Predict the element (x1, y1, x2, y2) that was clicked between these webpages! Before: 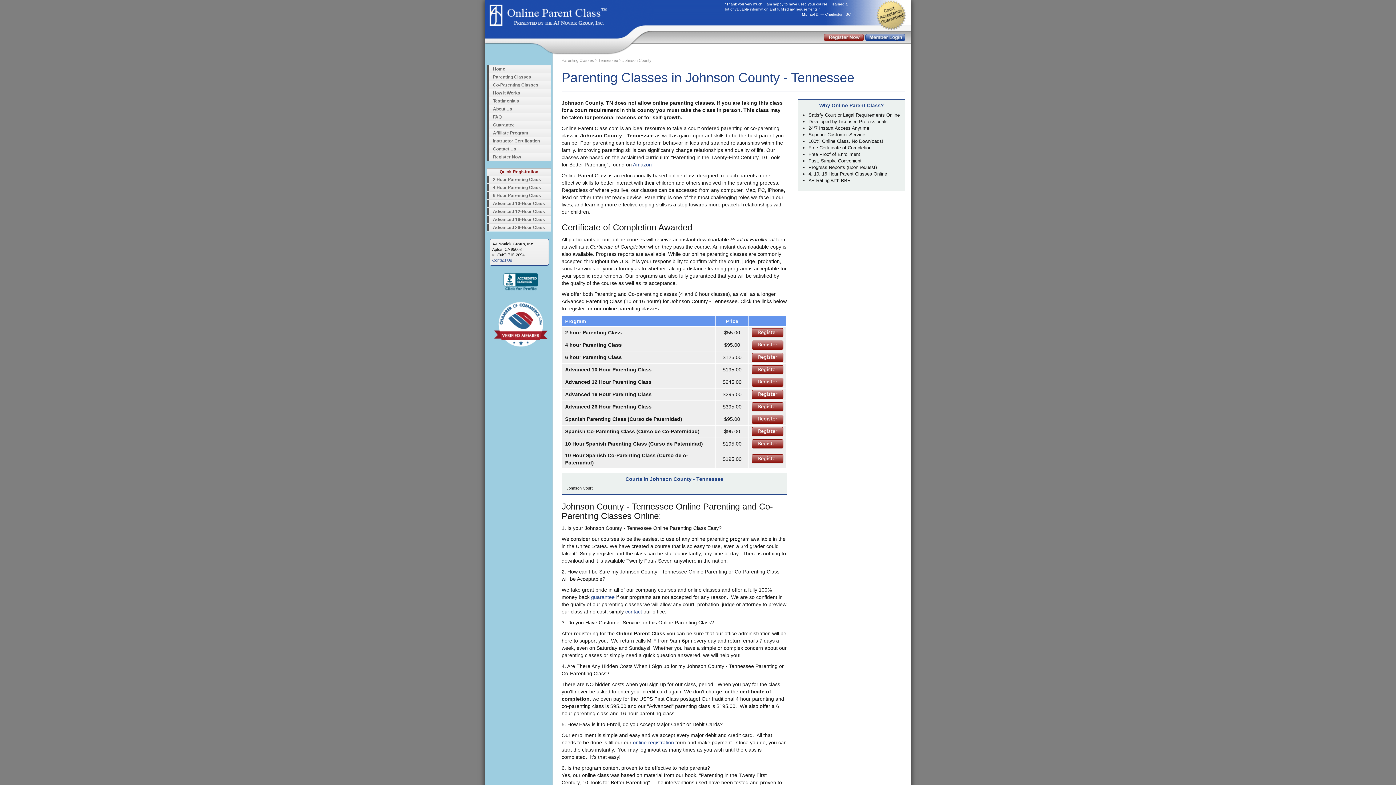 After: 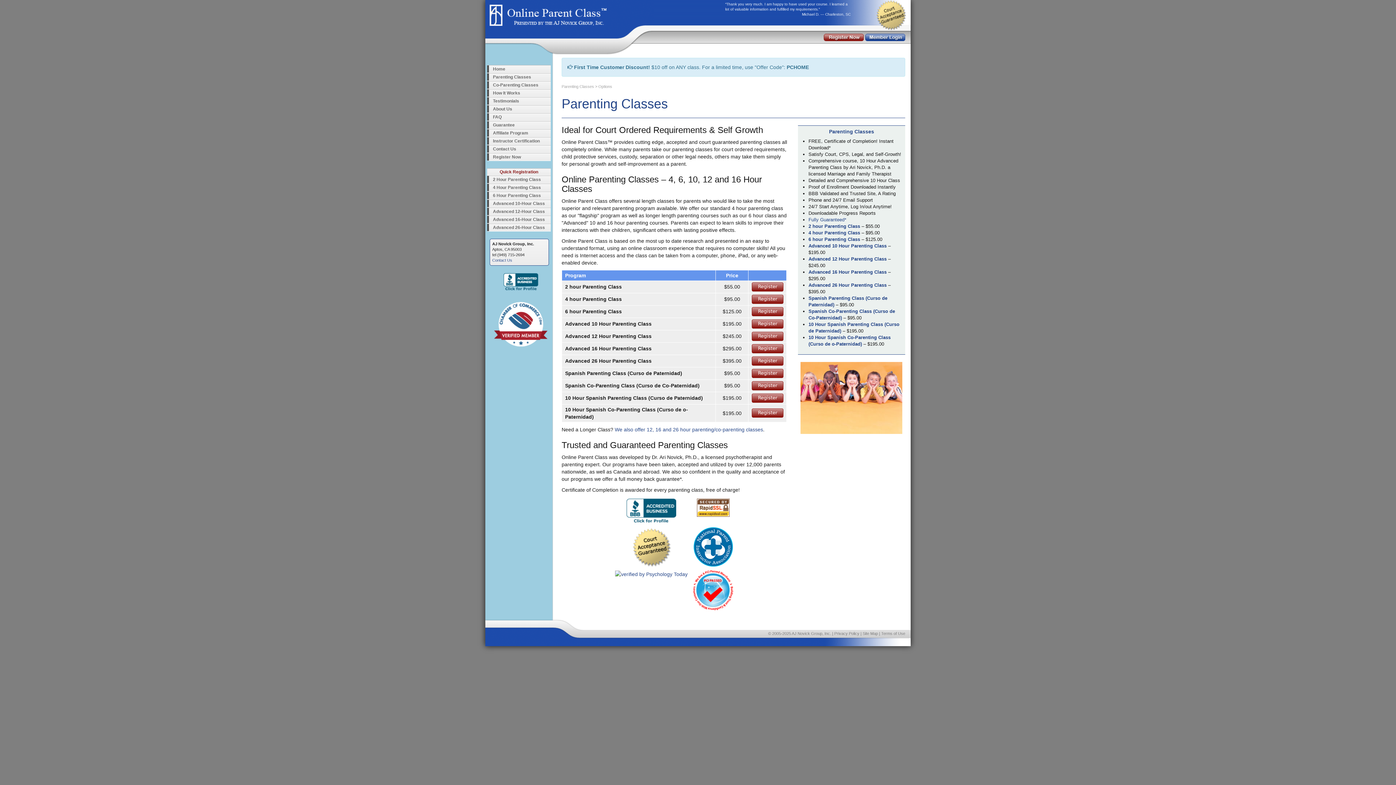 Action: bbox: (487, 73, 550, 80) label: Parenting Classes